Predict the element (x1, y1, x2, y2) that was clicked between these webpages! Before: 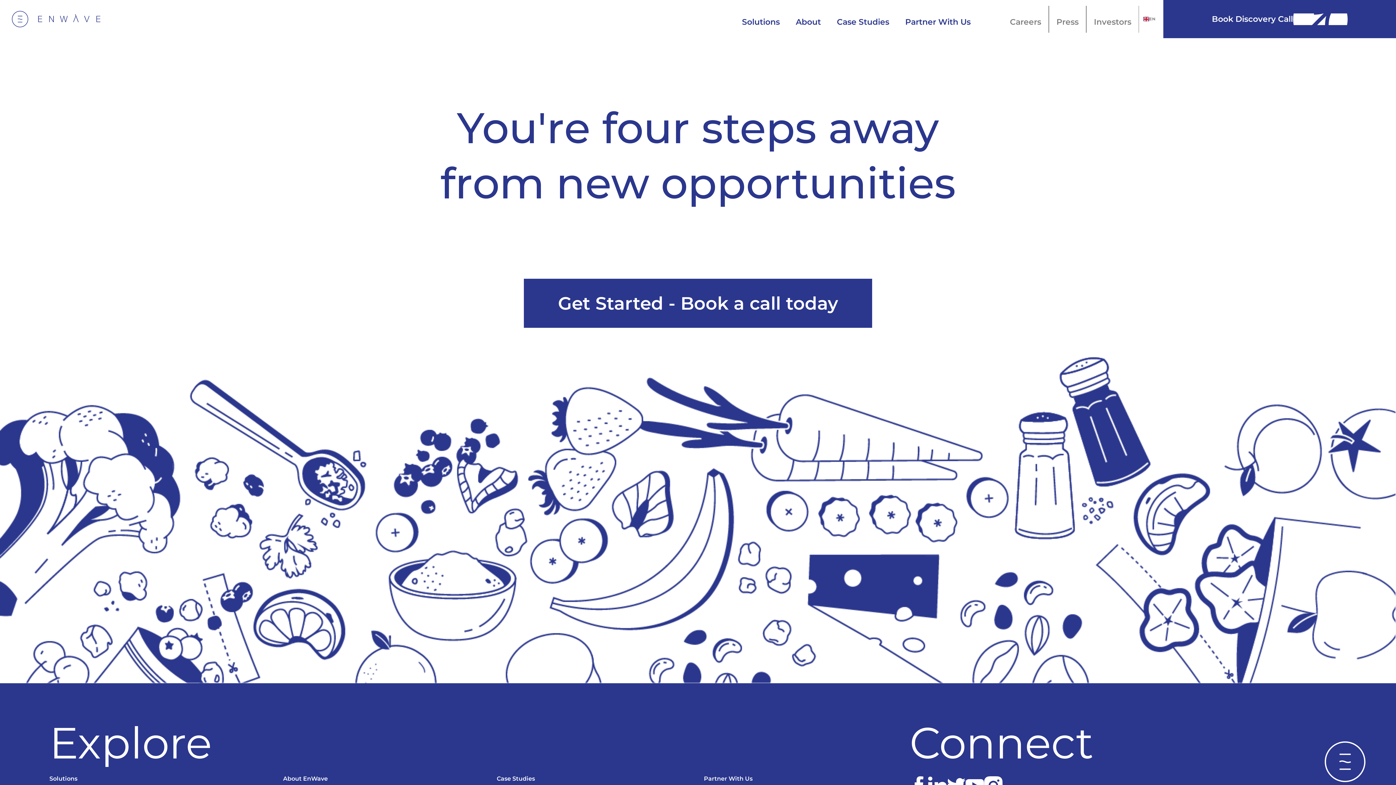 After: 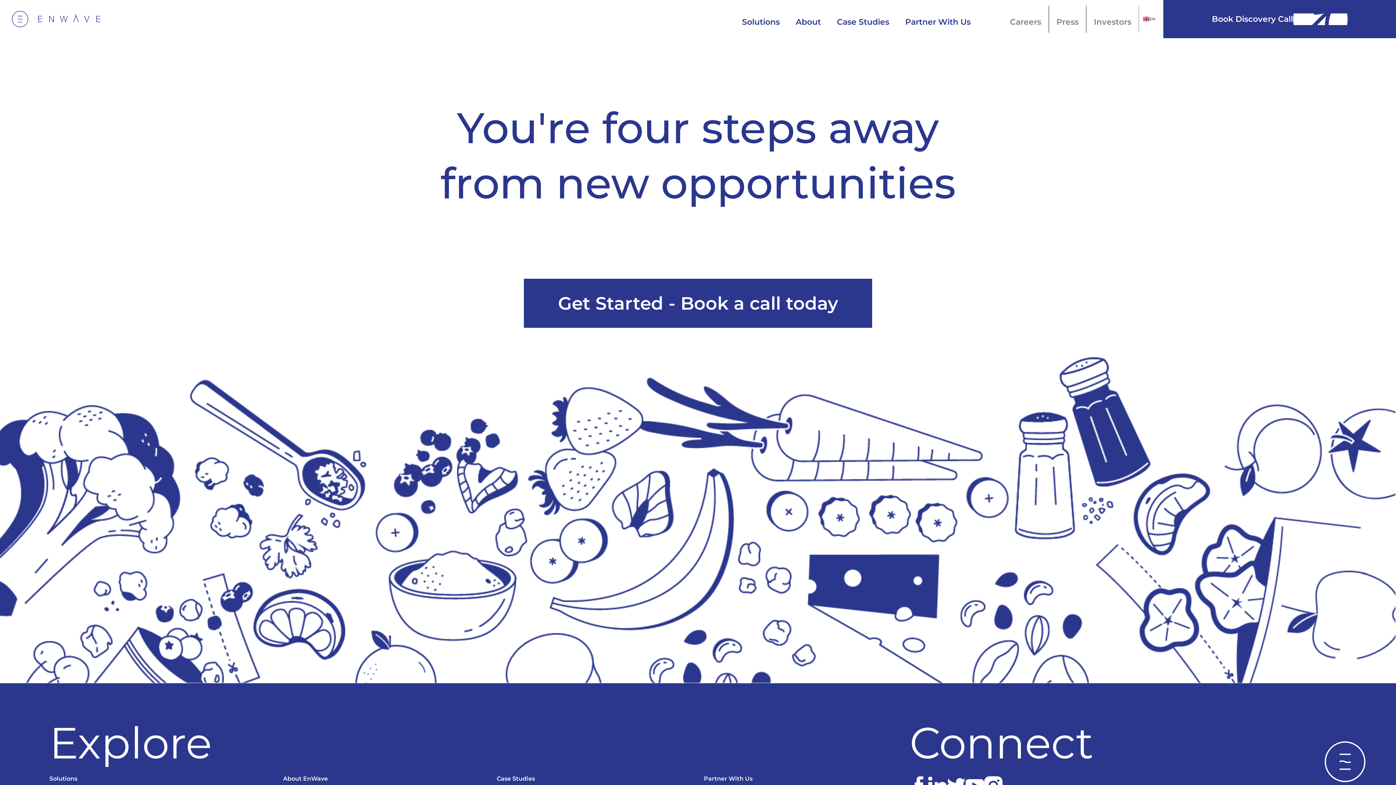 Action: bbox: (49, 775, 77, 782) label: Solutions